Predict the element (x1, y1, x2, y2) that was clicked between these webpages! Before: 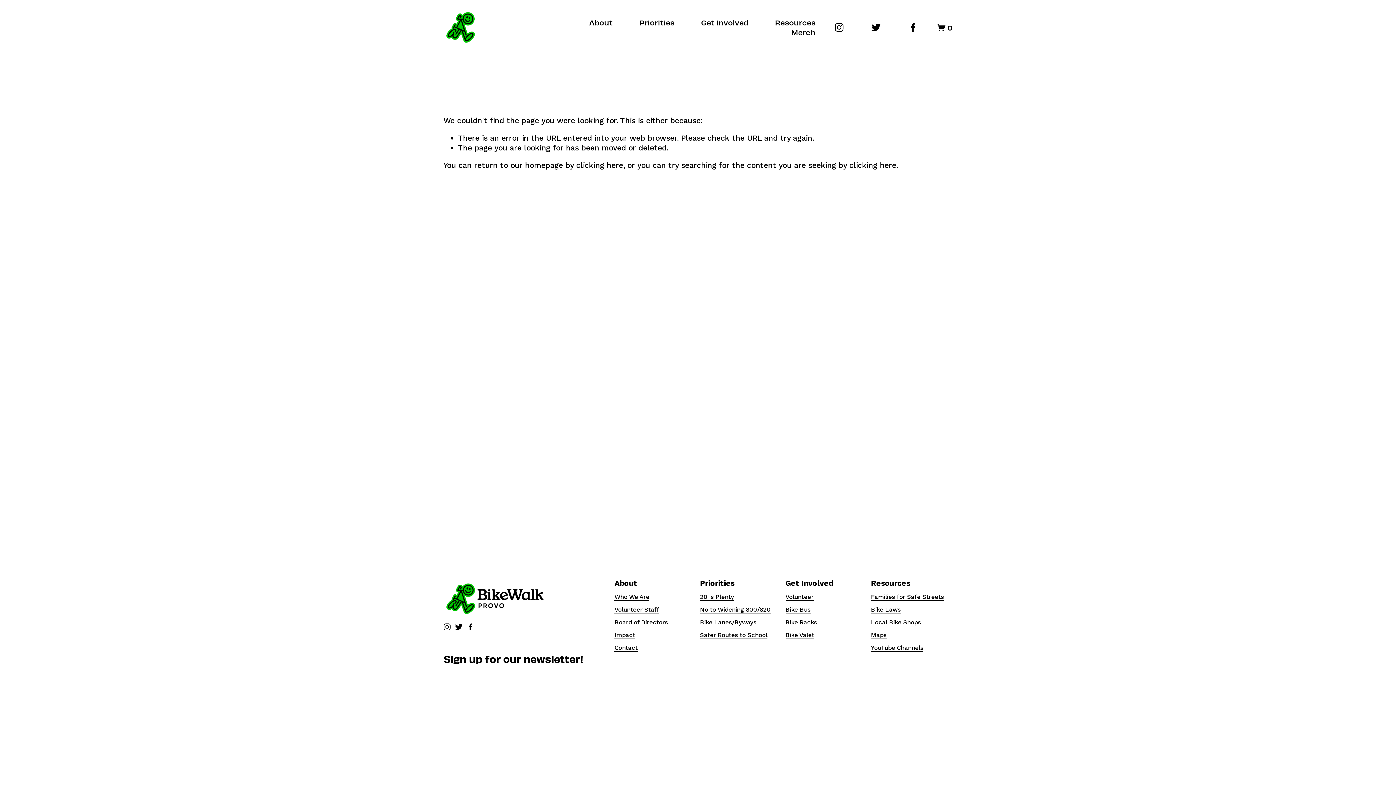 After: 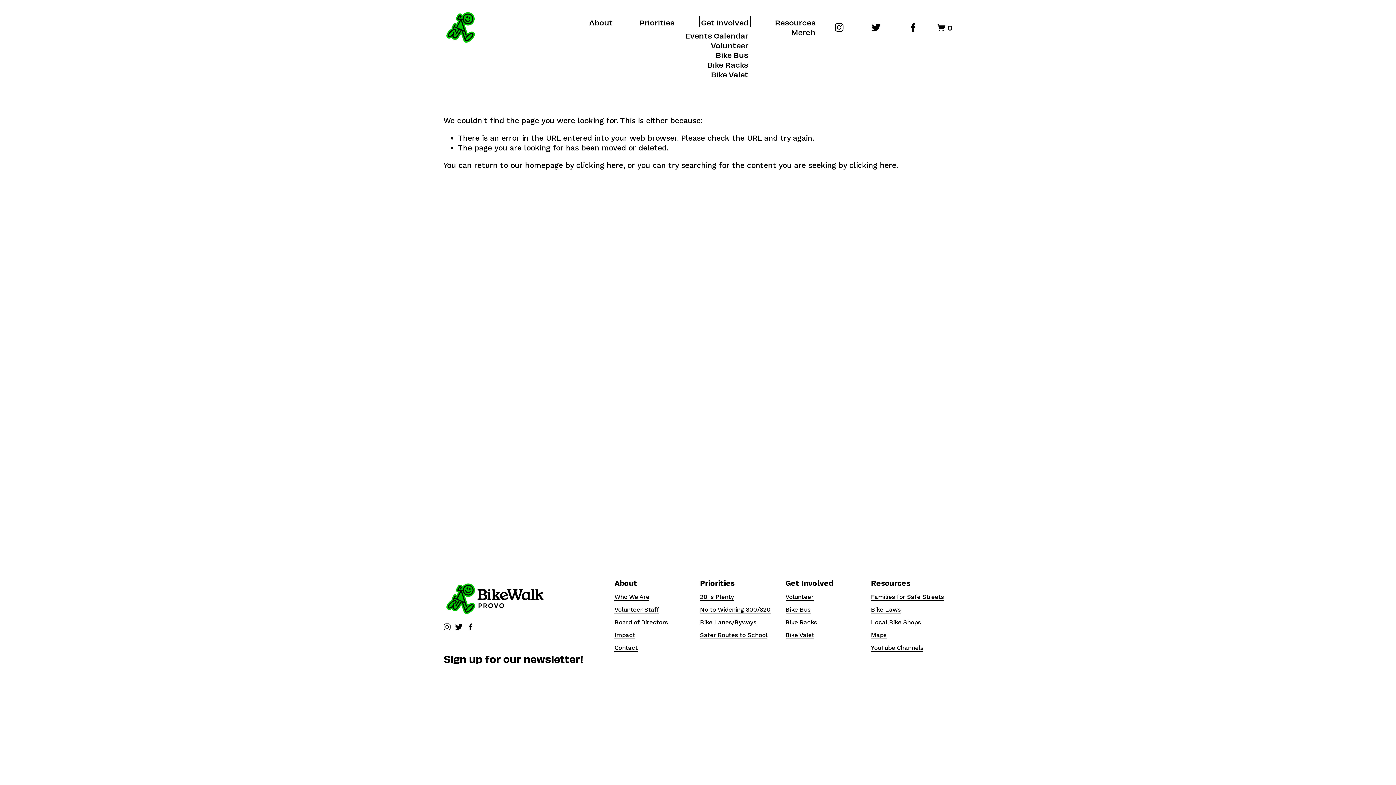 Action: bbox: (701, 17, 748, 27) label: folder dropdown